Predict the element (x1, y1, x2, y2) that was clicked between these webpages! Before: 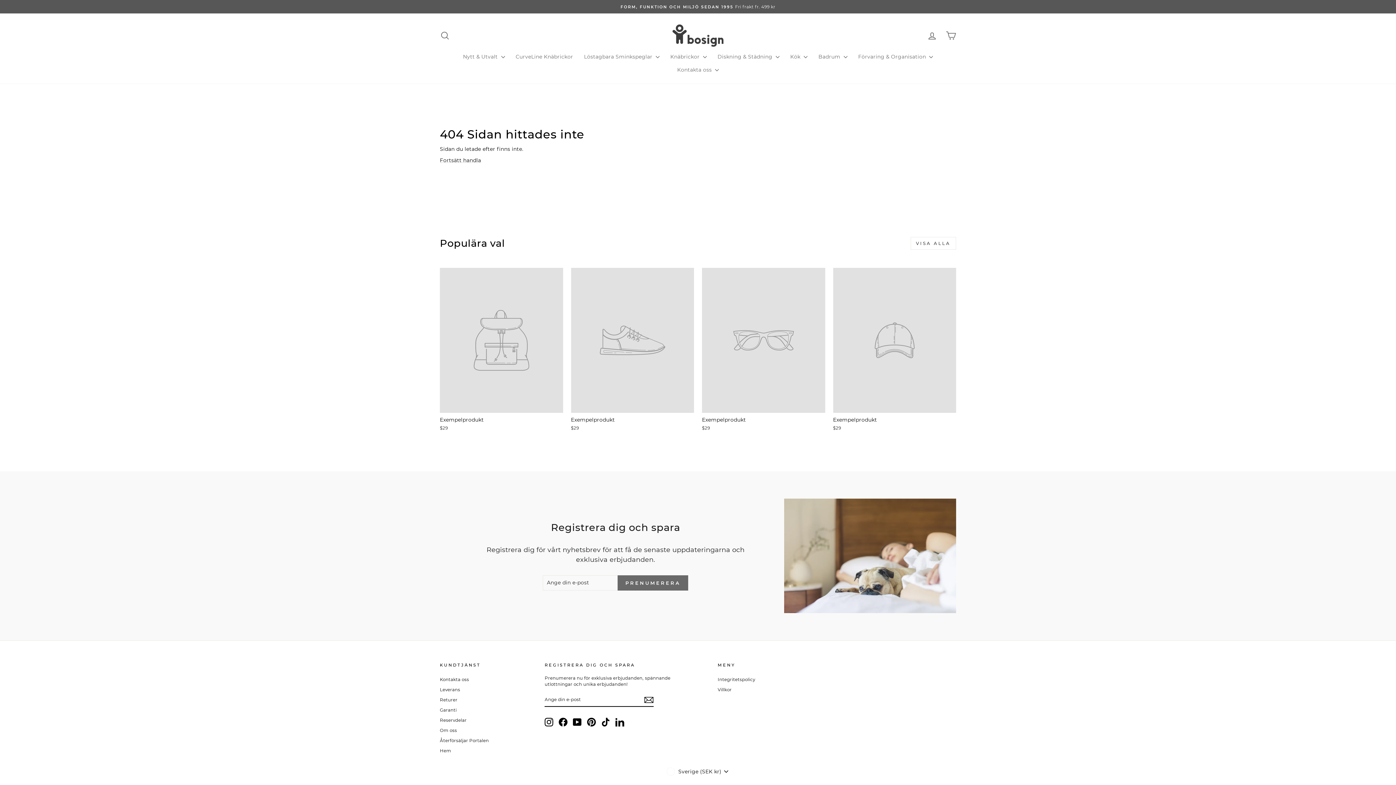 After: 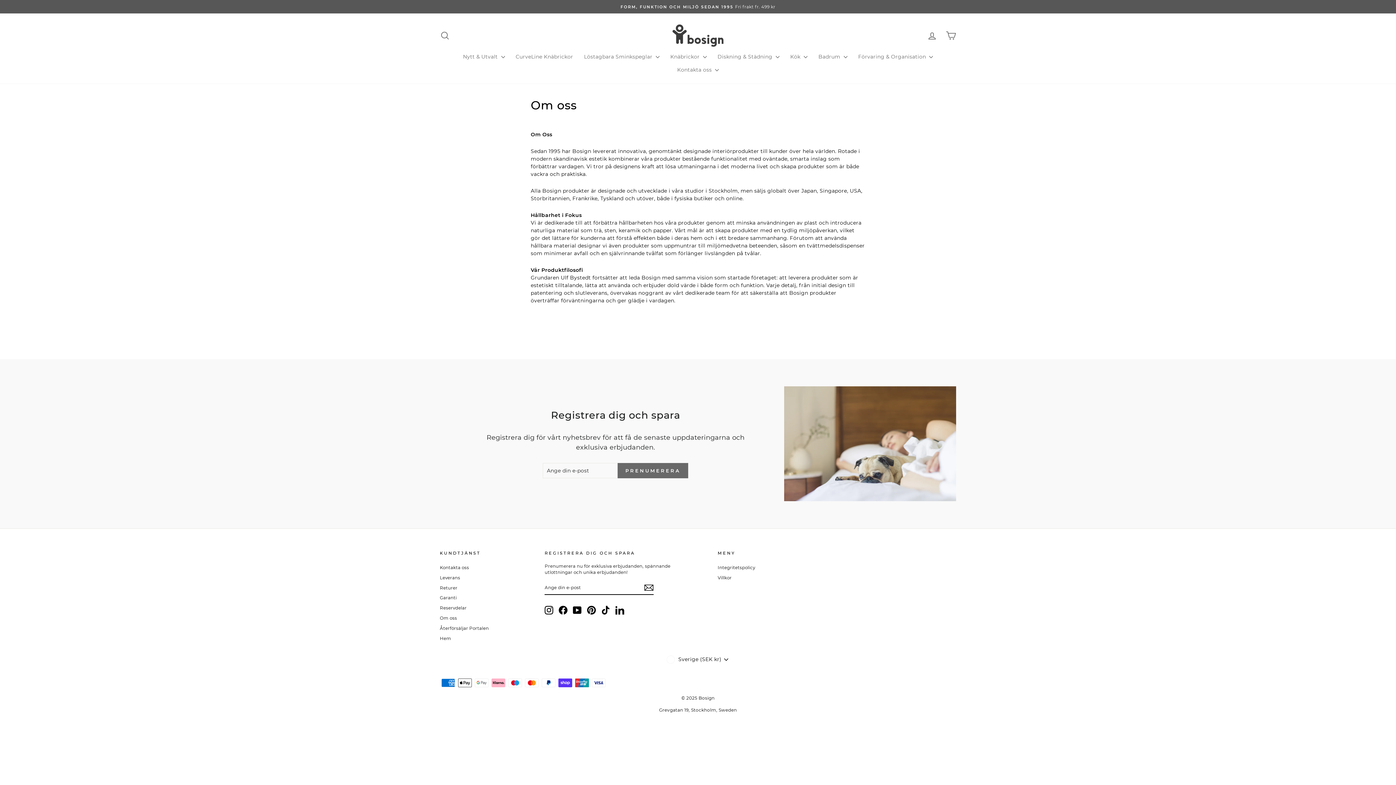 Action: label: Om oss bbox: (440, 726, 457, 735)